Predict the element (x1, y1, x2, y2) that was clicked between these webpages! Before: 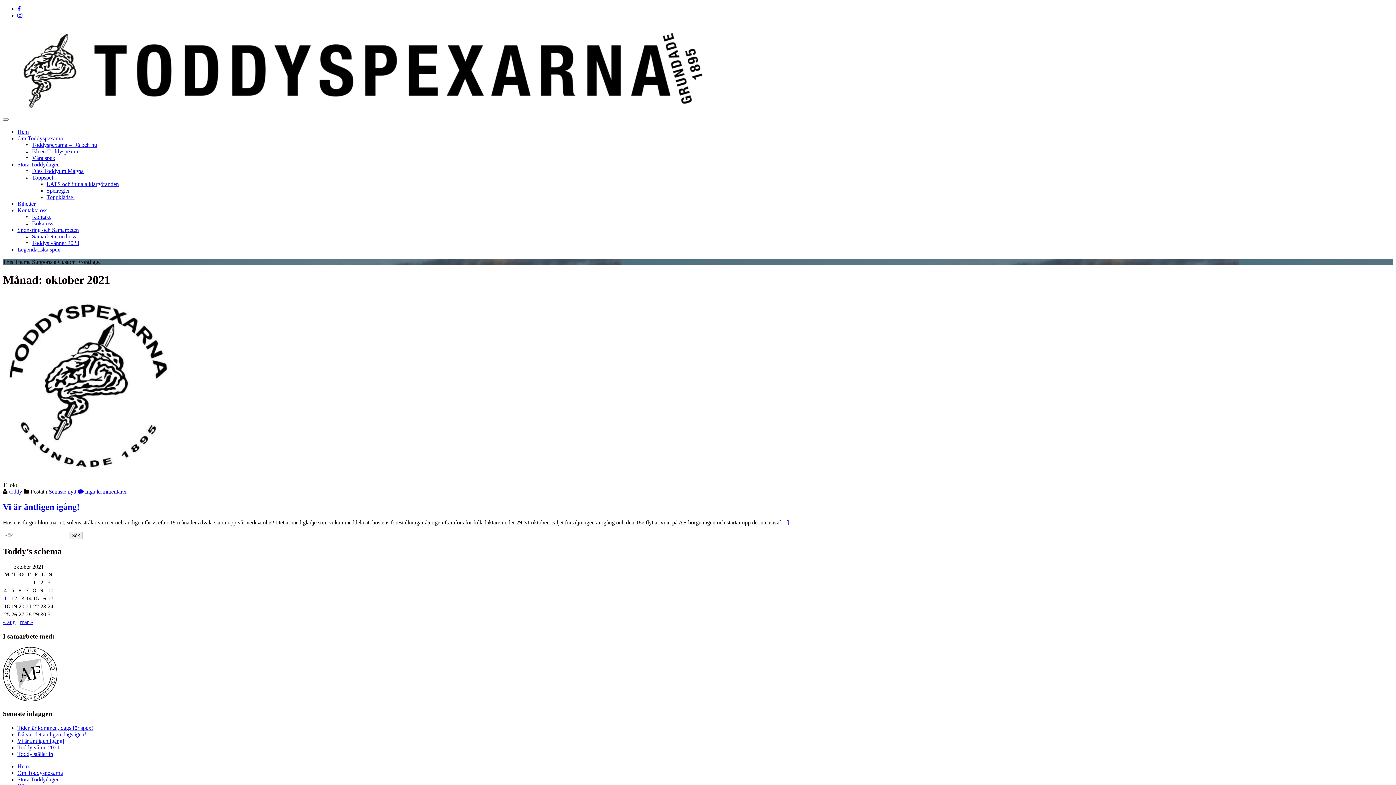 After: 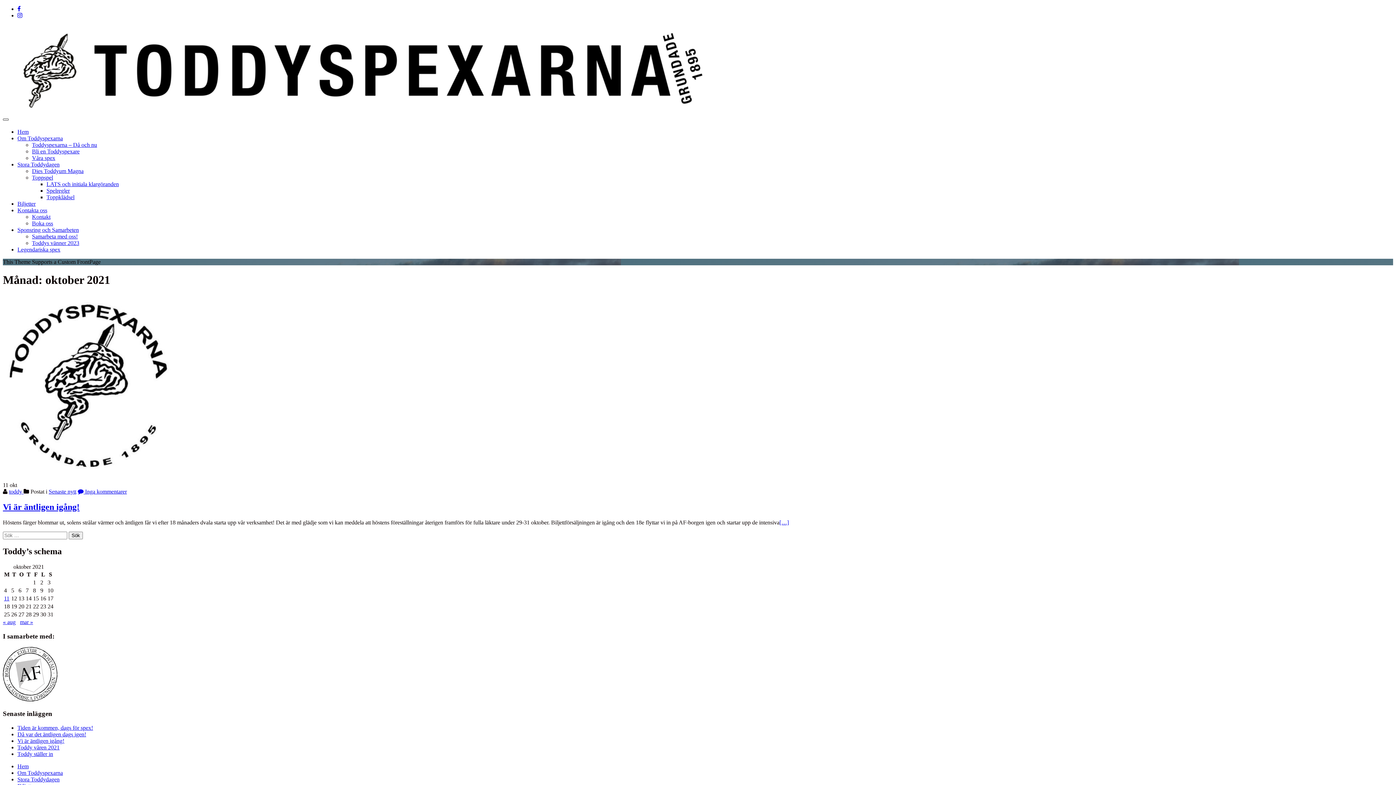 Action: label: Växla navigering bbox: (2, 118, 8, 120)